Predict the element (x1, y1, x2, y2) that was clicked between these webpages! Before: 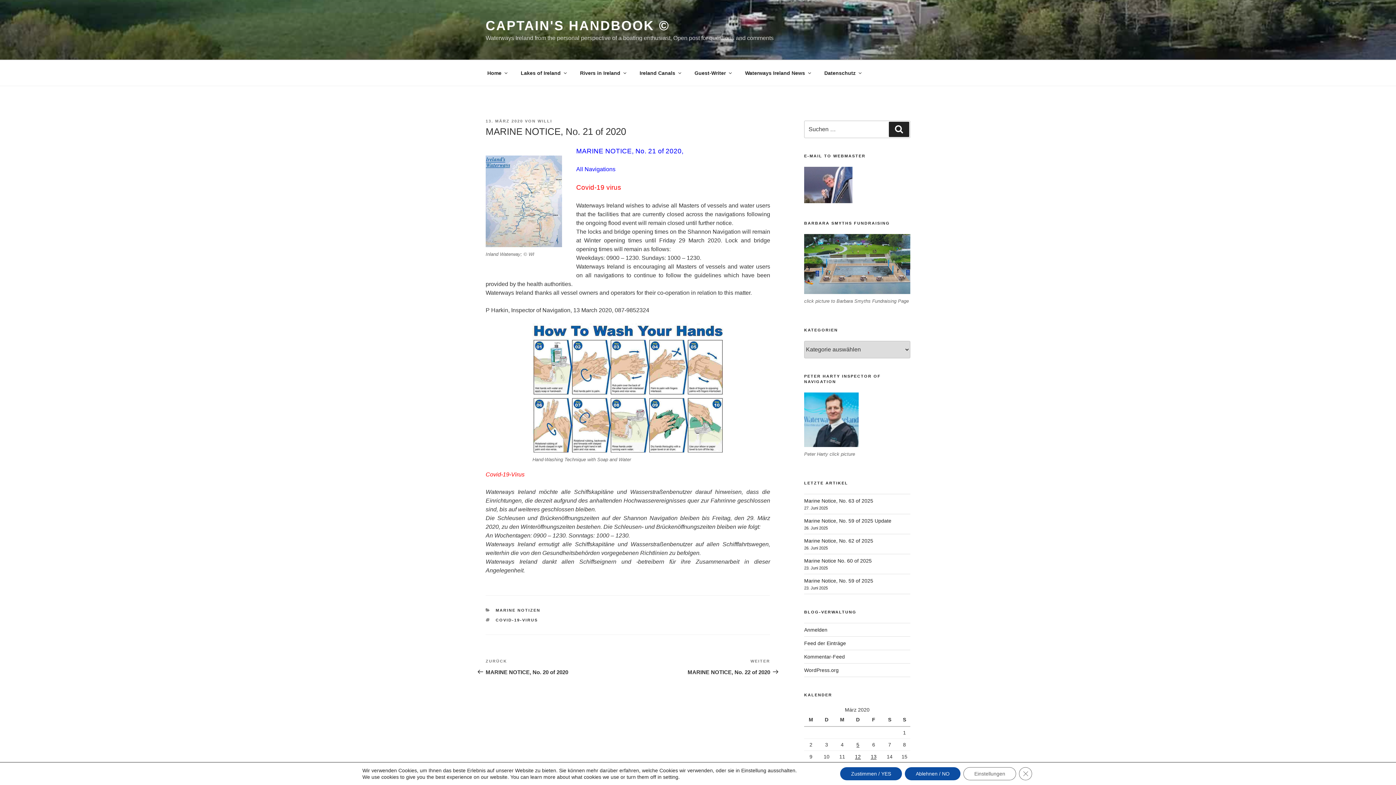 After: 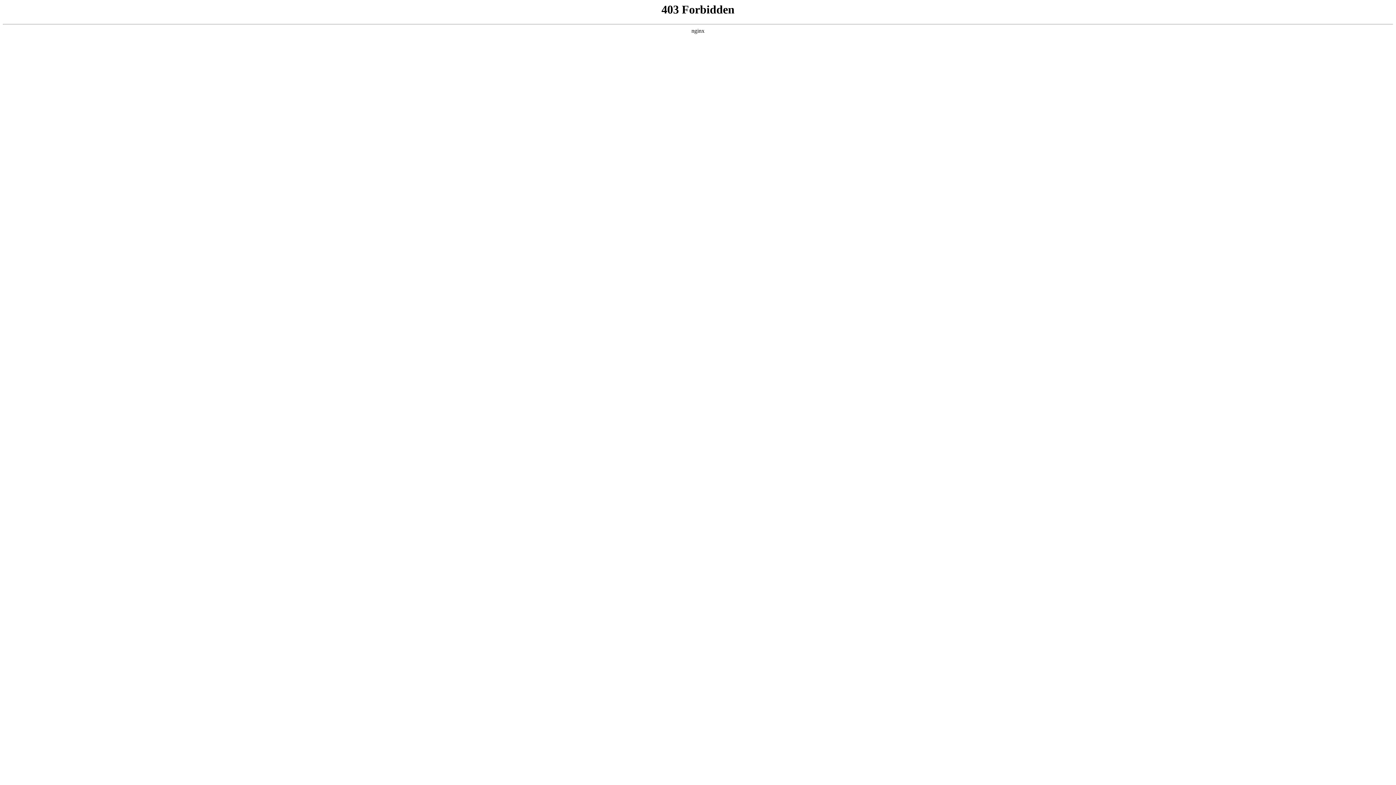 Action: label: WordPress.org bbox: (804, 667, 838, 673)